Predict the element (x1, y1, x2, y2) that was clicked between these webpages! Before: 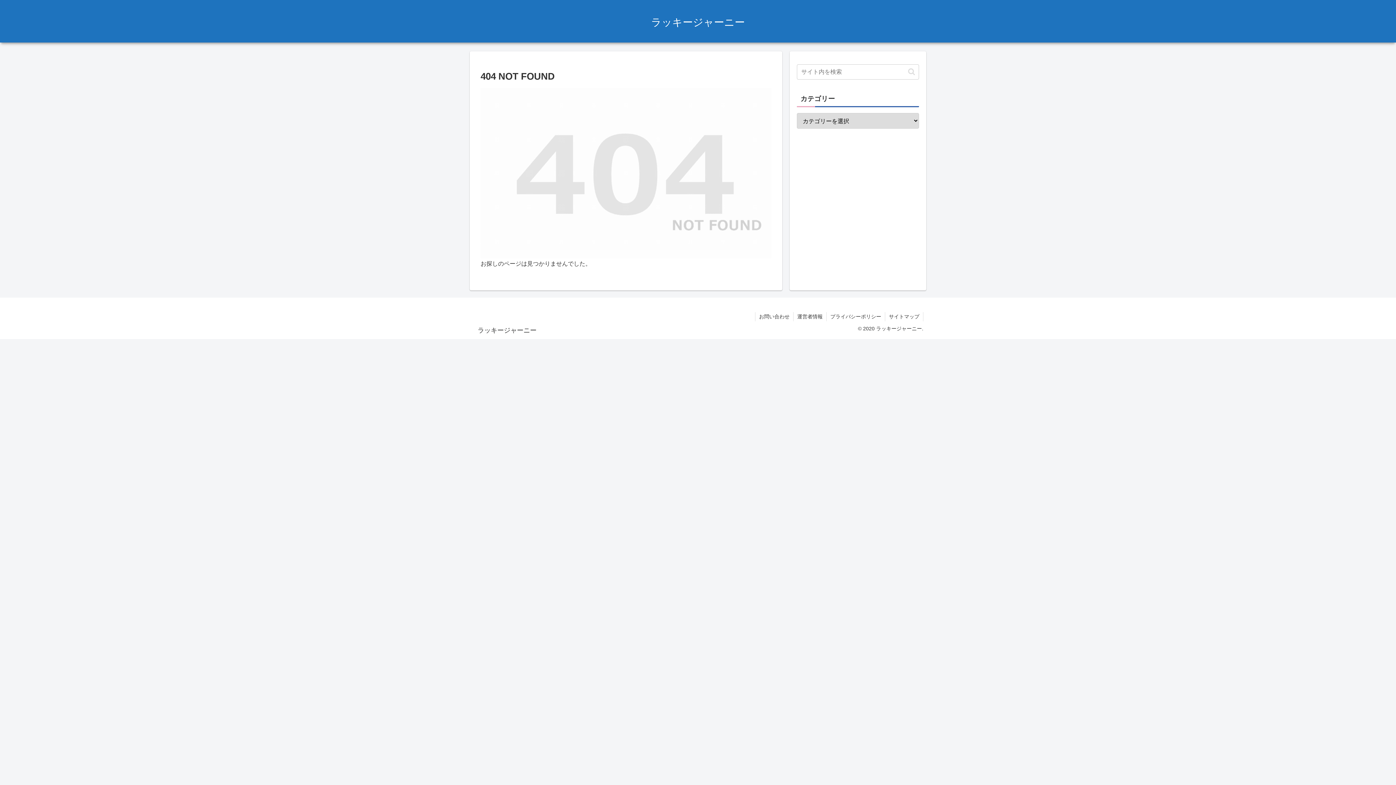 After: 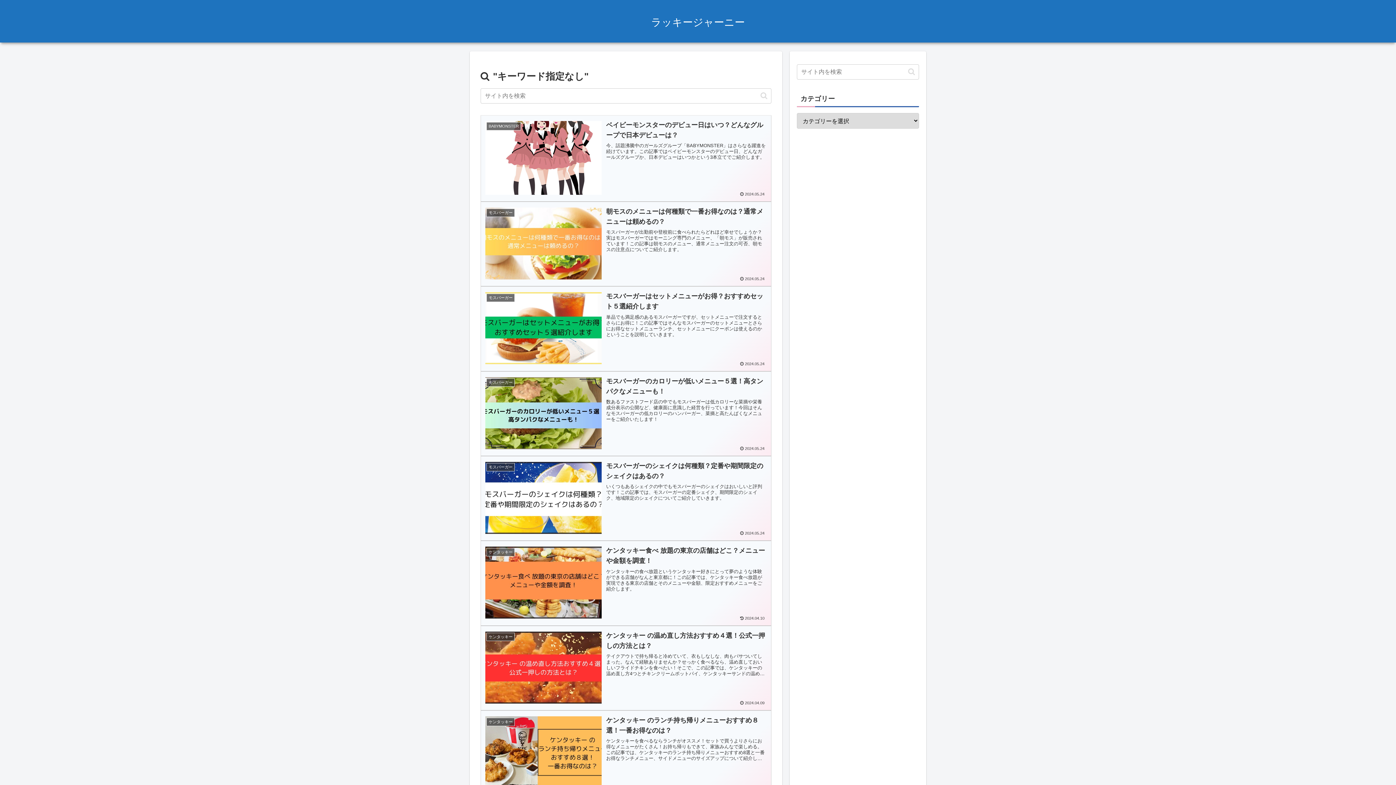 Action: label: button bbox: (905, 67, 918, 75)